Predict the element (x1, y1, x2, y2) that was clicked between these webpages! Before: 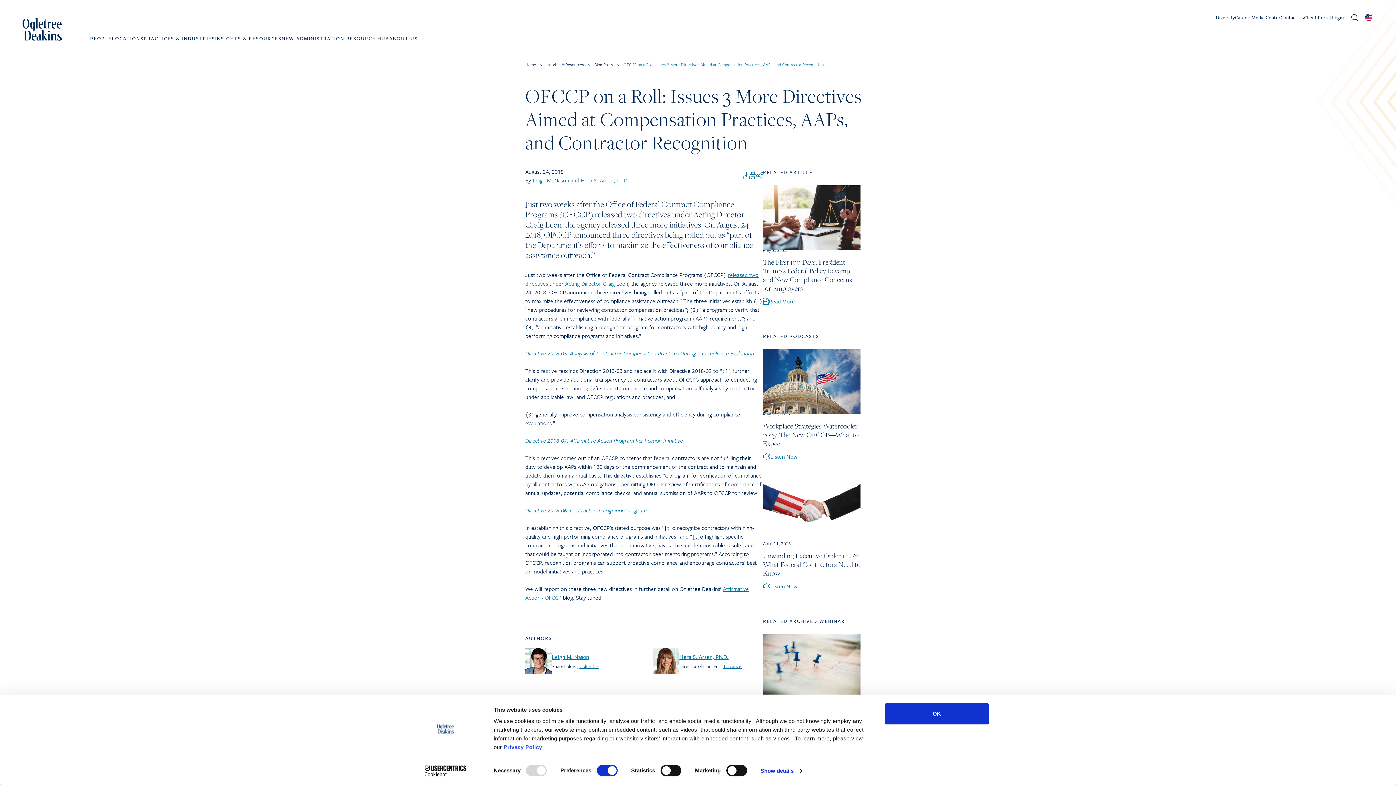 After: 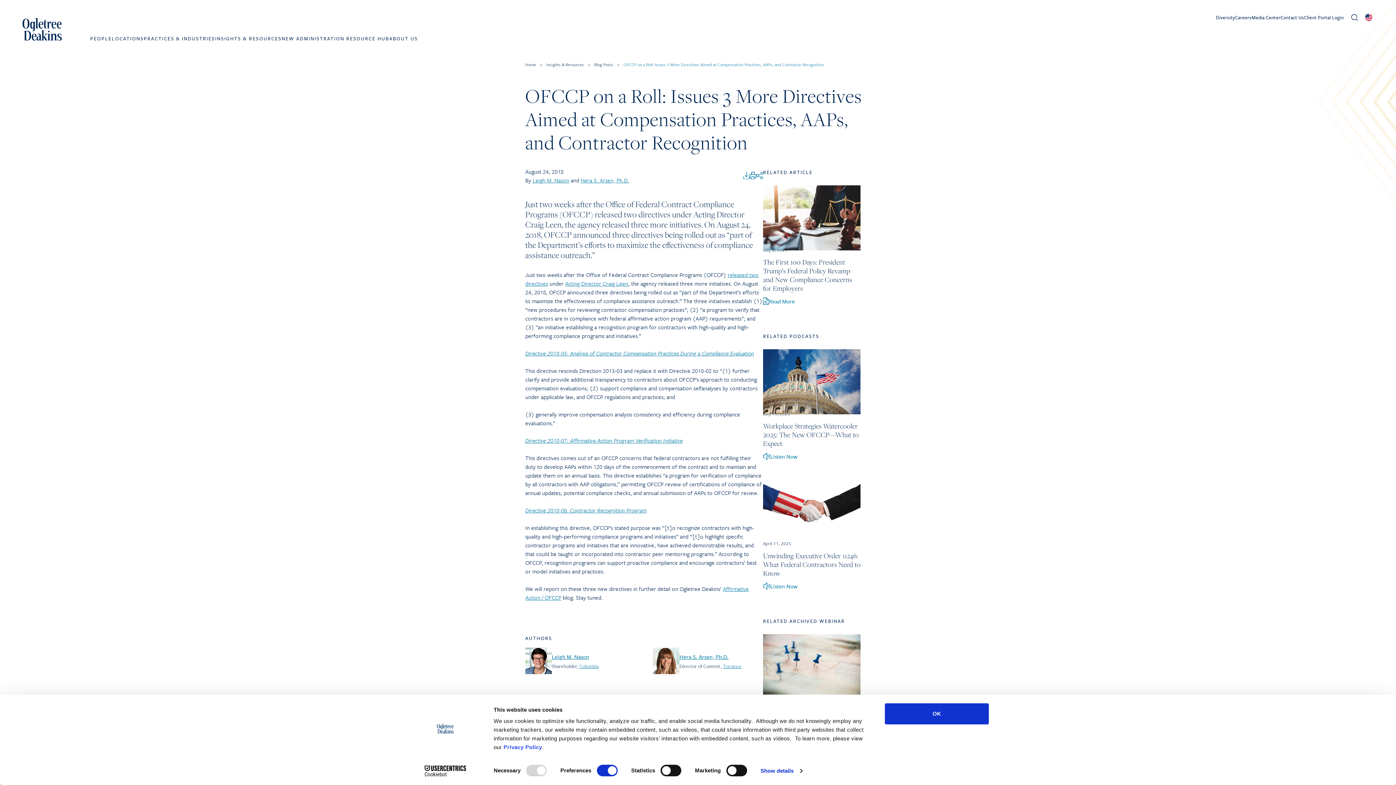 Action: bbox: (525, 436, 682, 444) label: Directive 2018-07: Affirmative Action Program Verification Initiative